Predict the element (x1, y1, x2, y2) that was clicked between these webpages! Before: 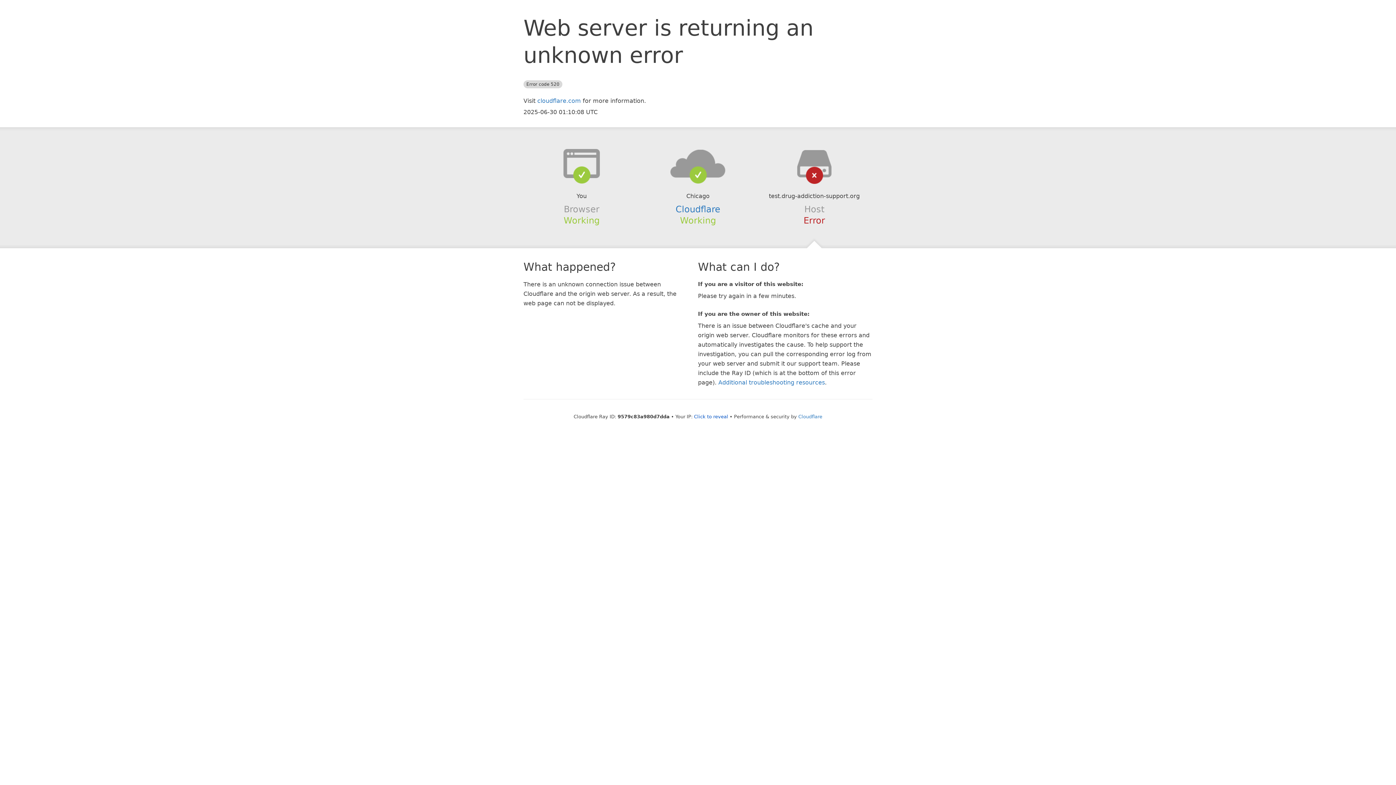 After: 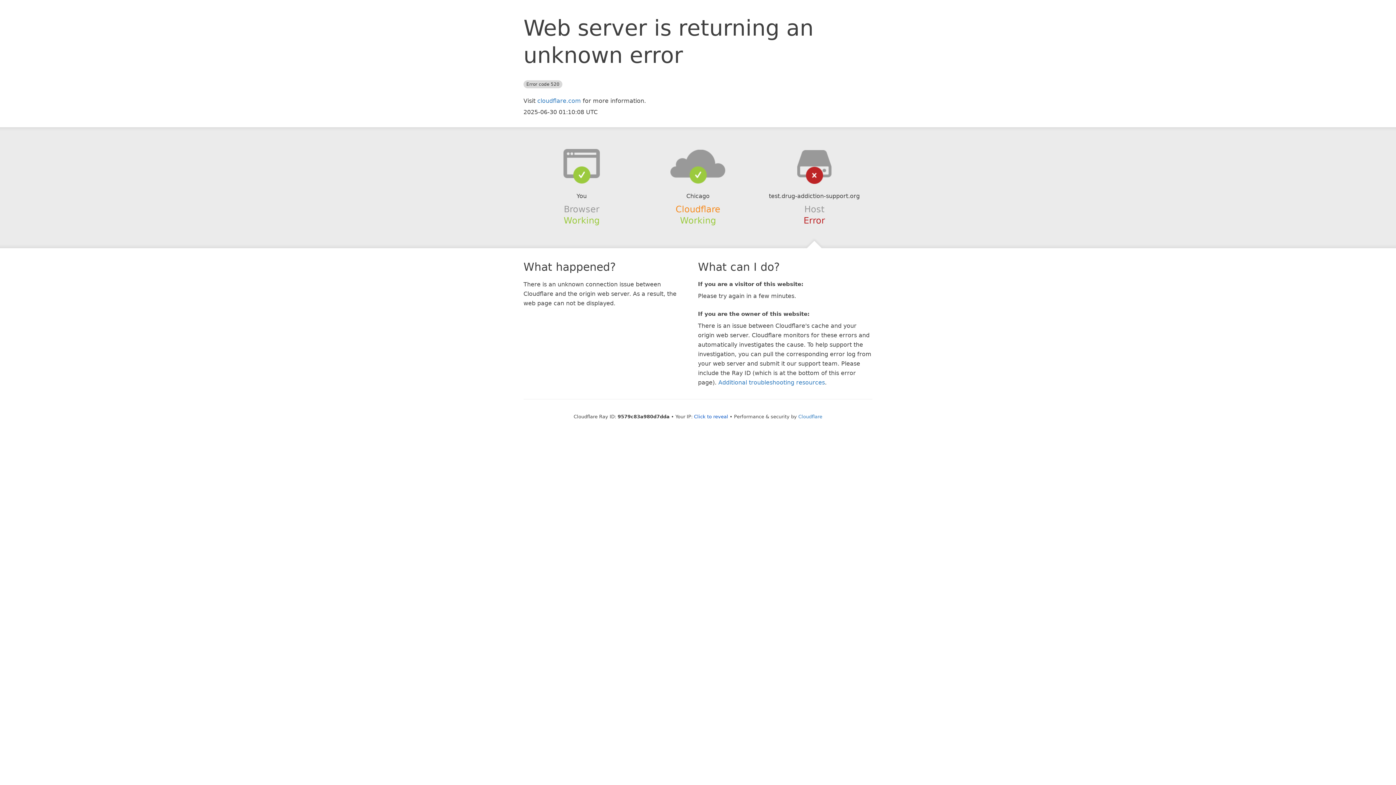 Action: label: Cloudflare bbox: (675, 204, 720, 214)